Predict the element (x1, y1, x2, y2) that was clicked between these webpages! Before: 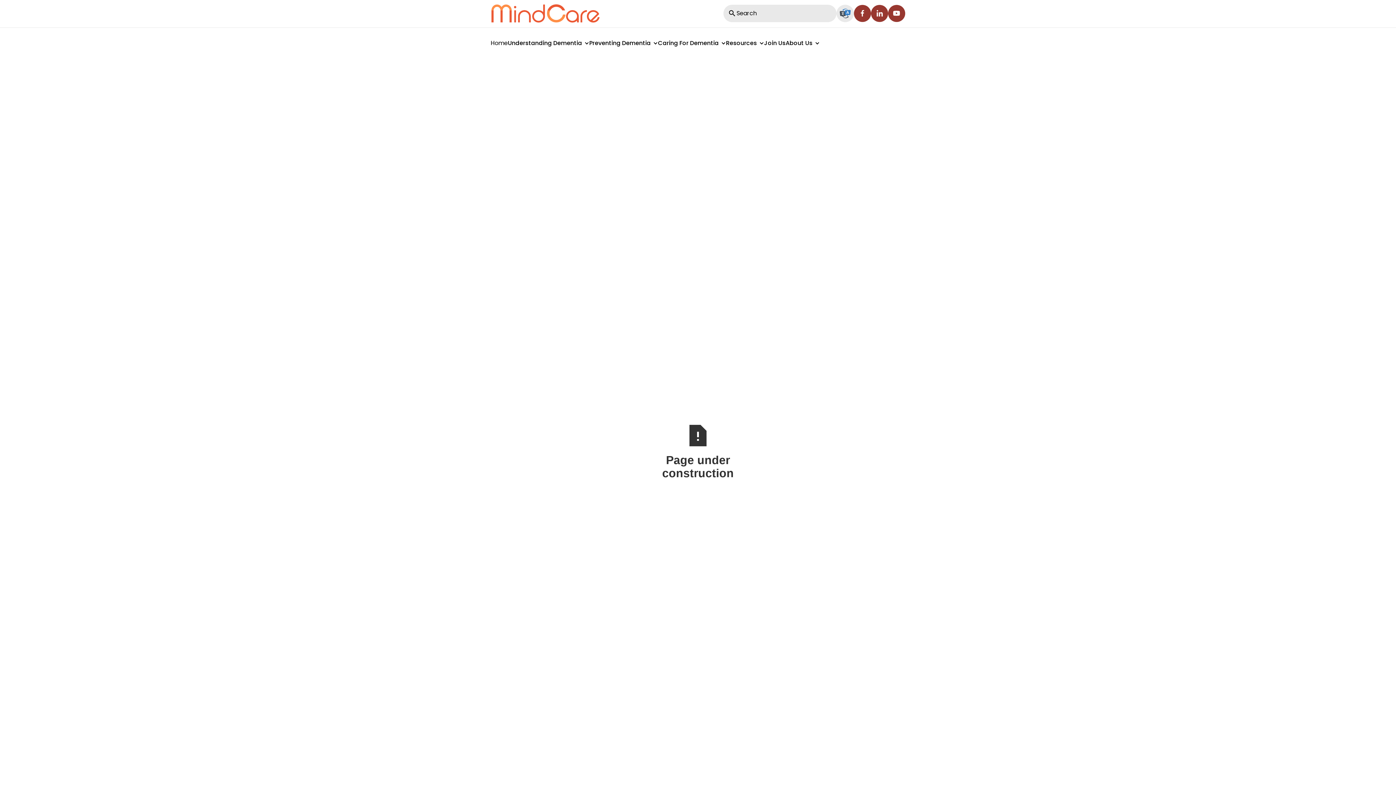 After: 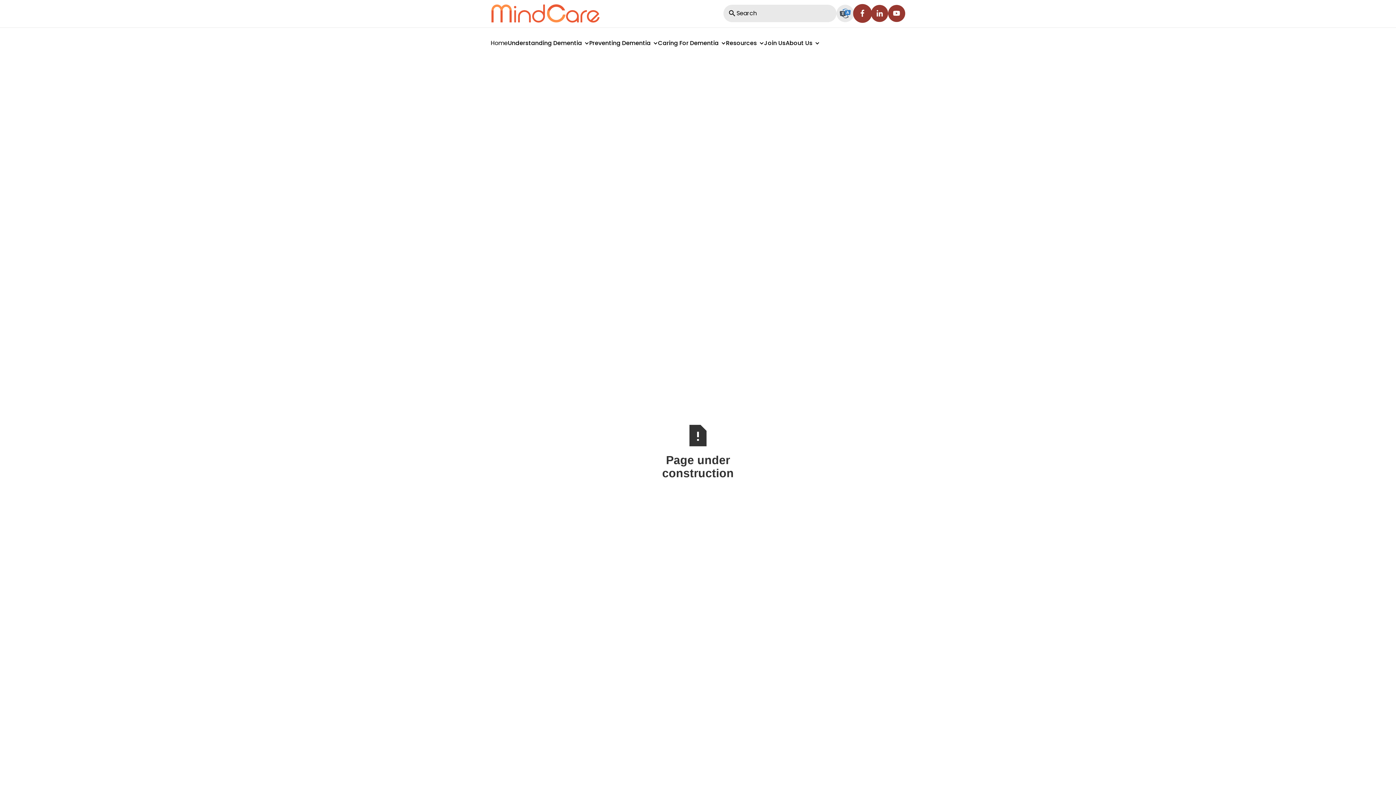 Action: bbox: (854, 4, 871, 22)